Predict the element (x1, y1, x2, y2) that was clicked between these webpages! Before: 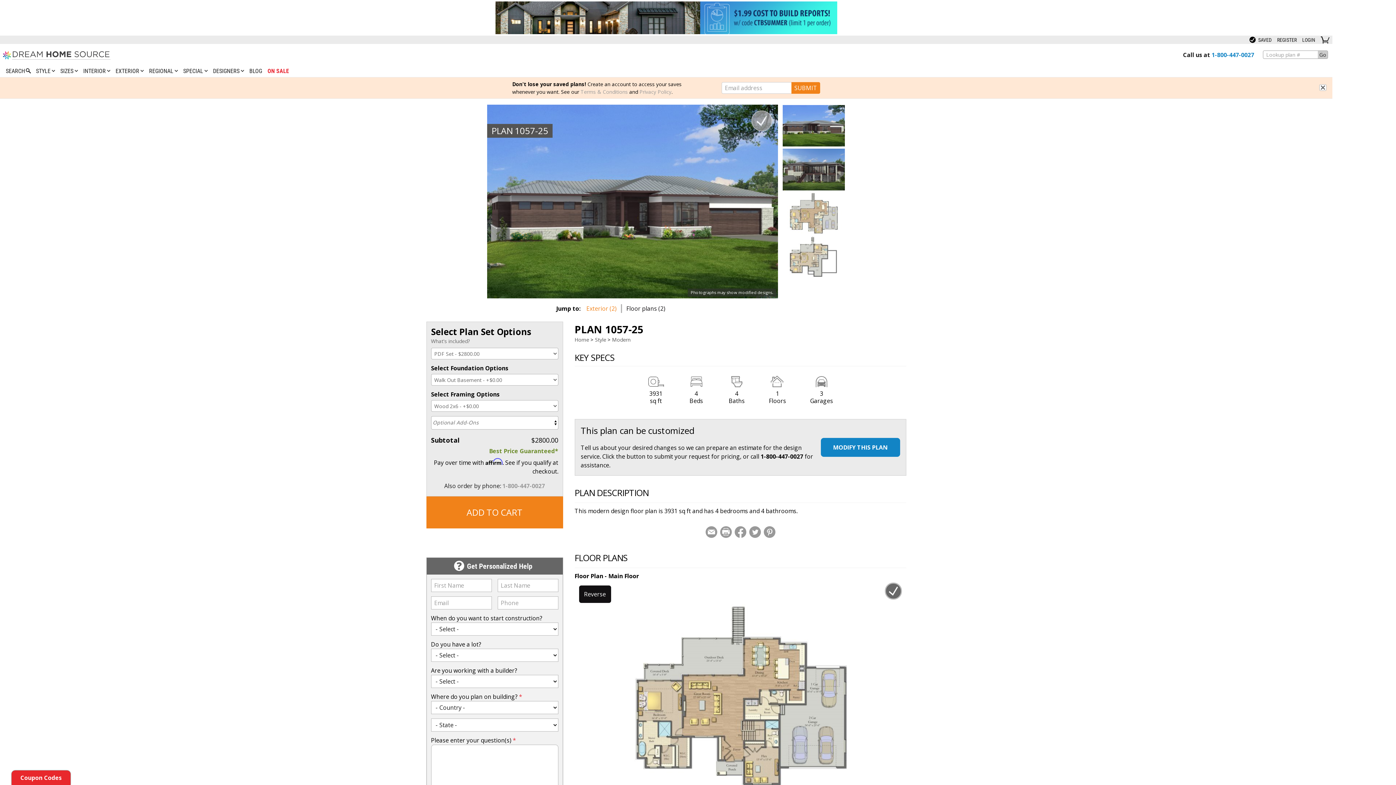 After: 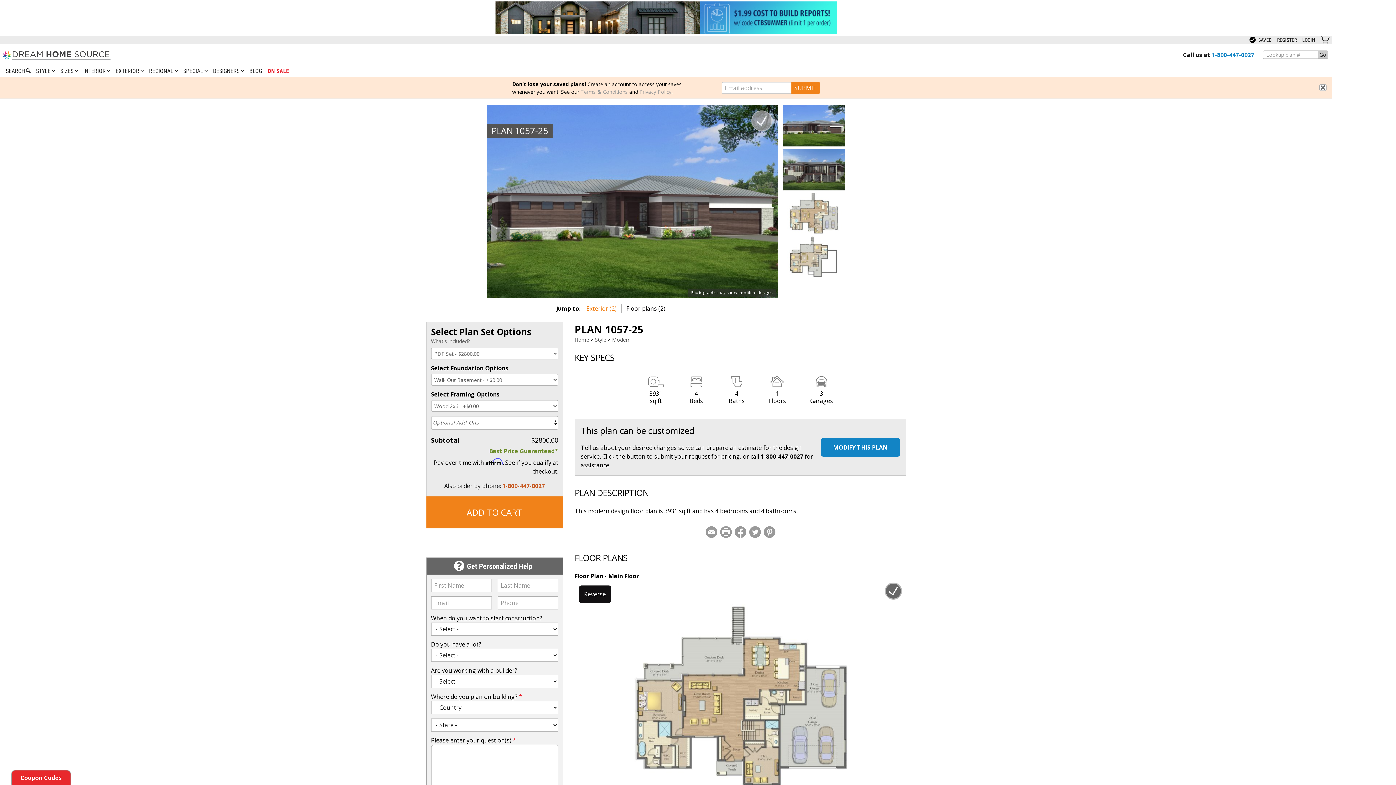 Action: bbox: (502, 482, 545, 490) label: 1-800-447-0027